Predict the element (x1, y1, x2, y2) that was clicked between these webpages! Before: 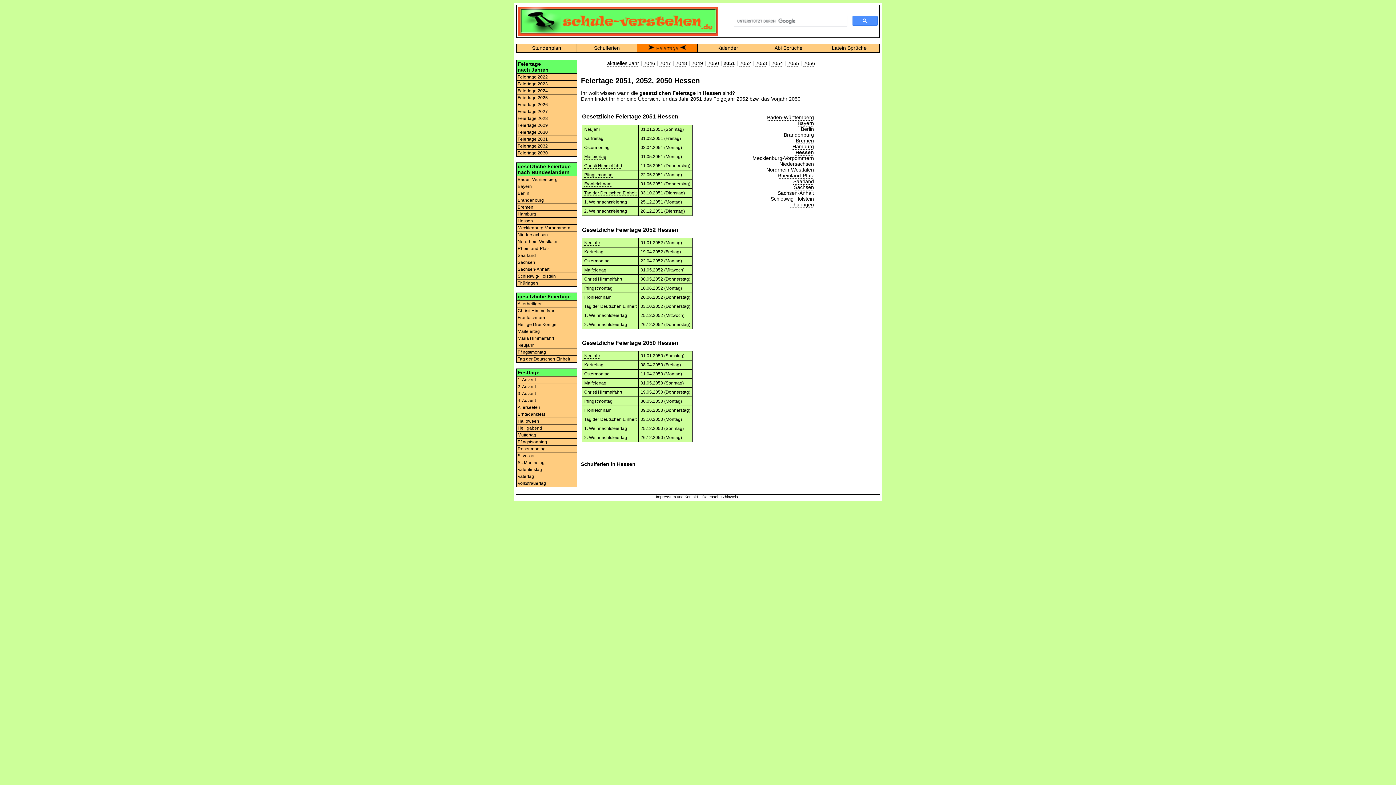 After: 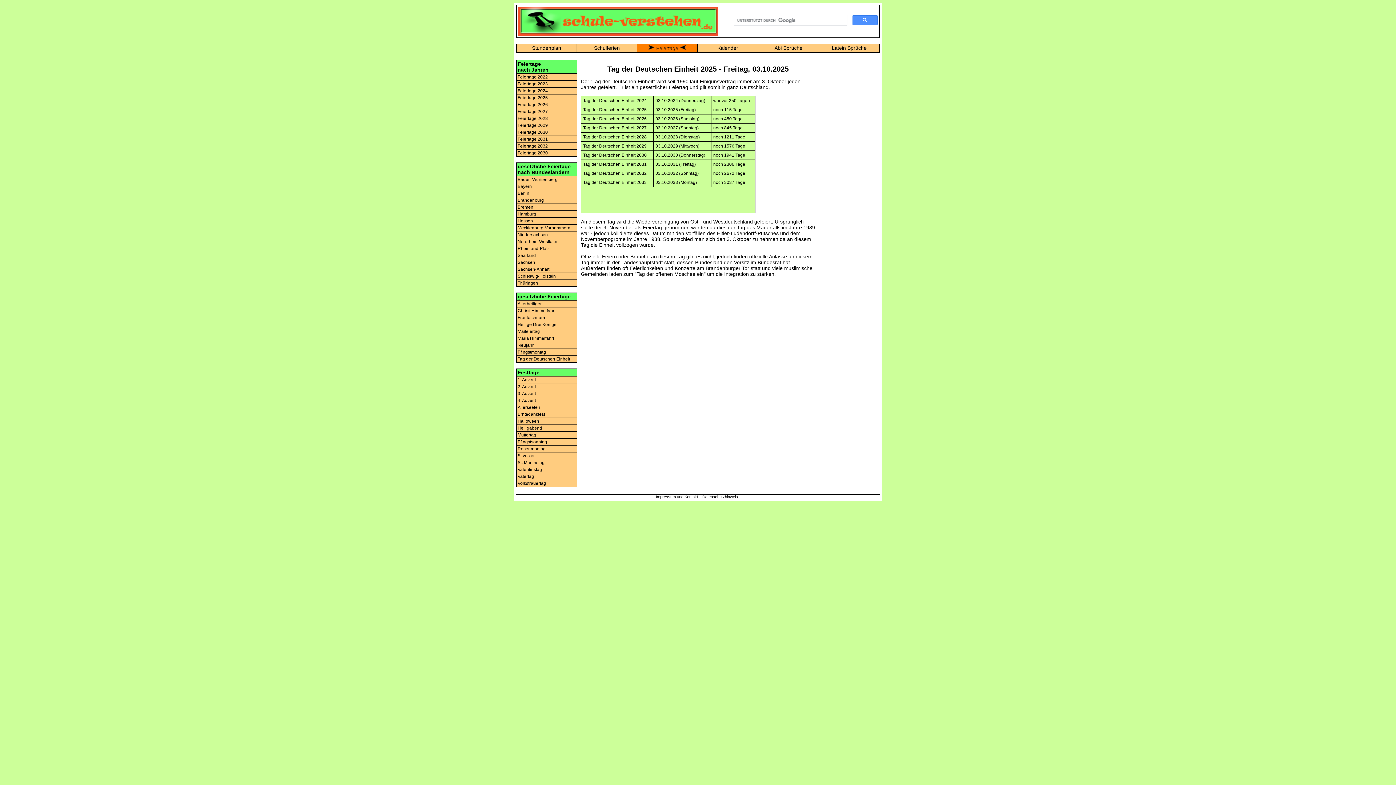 Action: label: Tag der Deutschen Einheit bbox: (516, 356, 577, 362)